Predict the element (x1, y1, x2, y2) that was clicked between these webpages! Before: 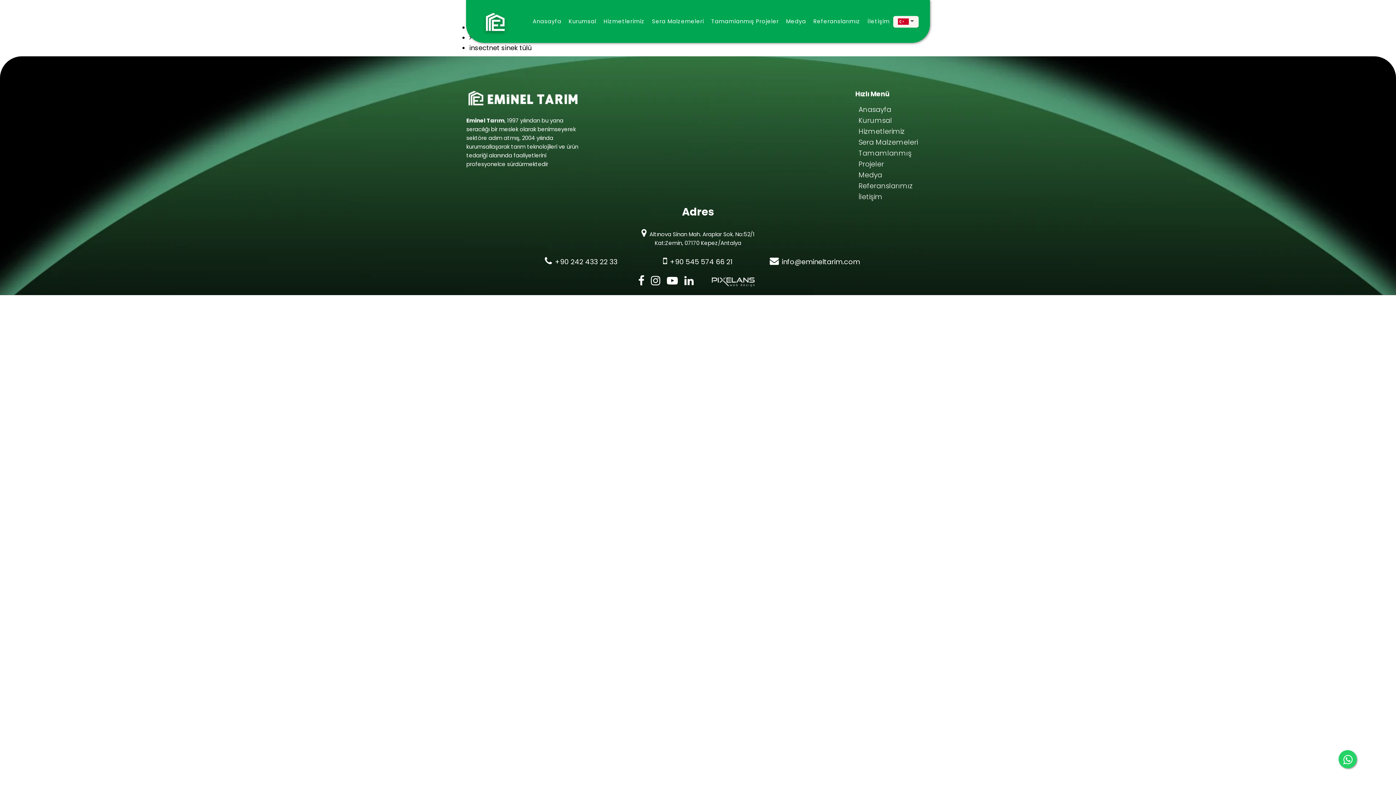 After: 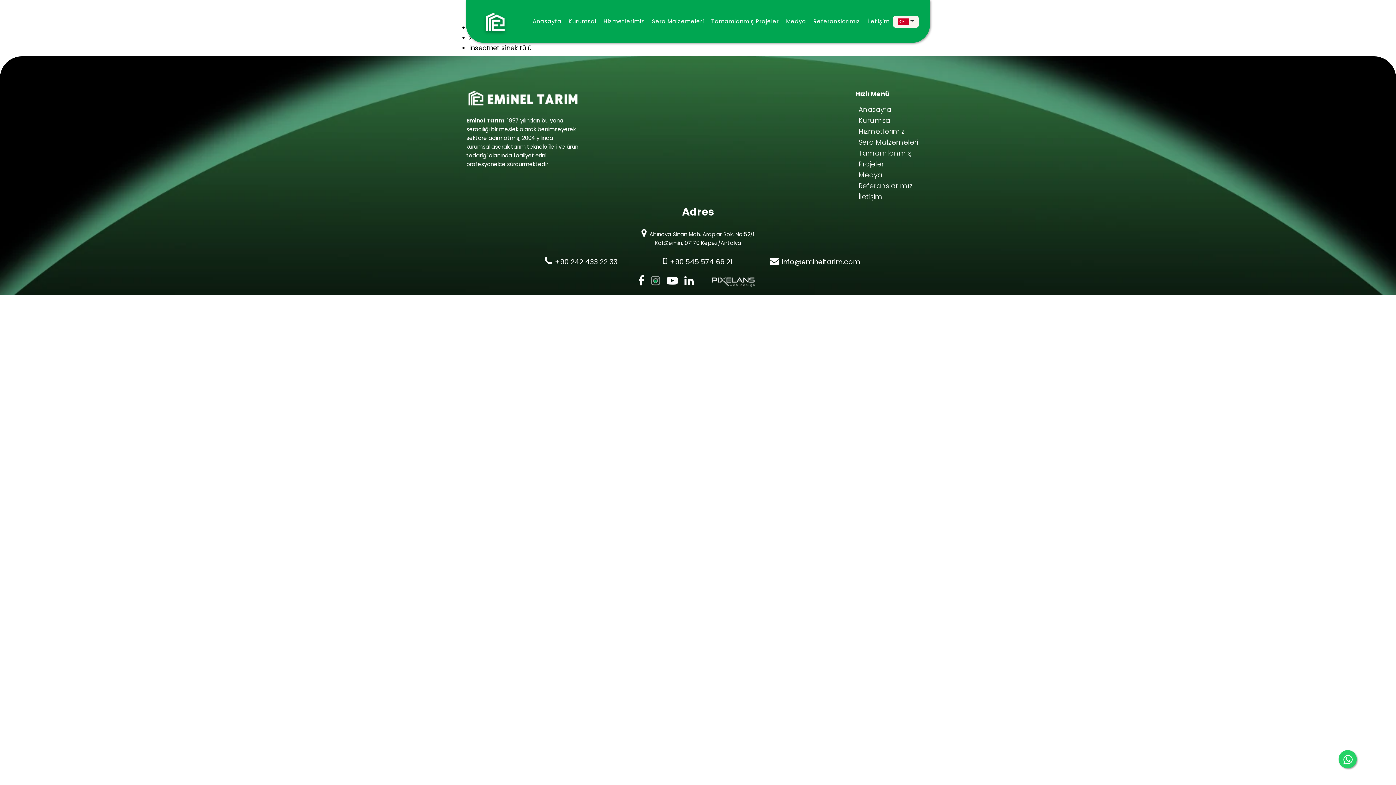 Action: bbox: (651, 275, 660, 288)